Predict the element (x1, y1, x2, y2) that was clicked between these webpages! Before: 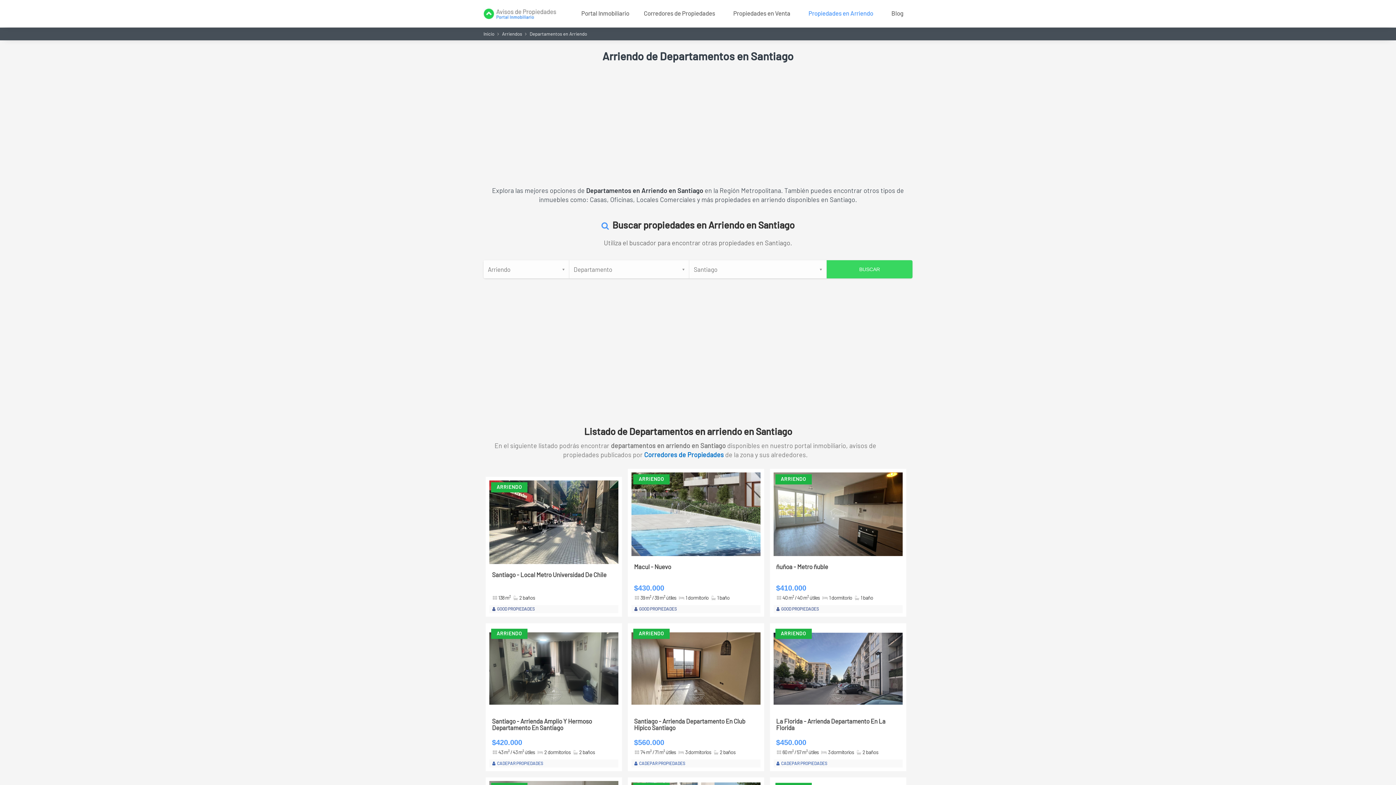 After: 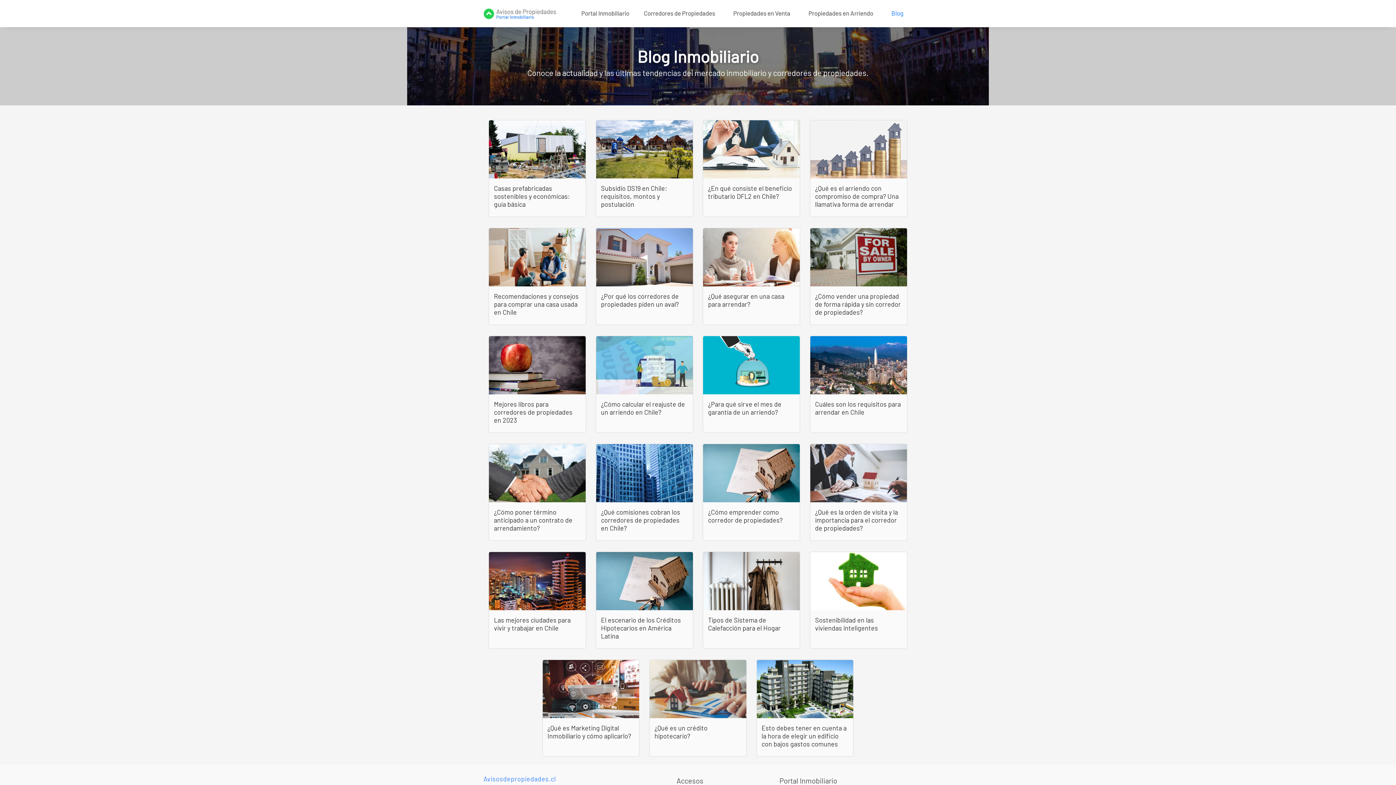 Action: label: Blog bbox: (884, 0, 910, 26)